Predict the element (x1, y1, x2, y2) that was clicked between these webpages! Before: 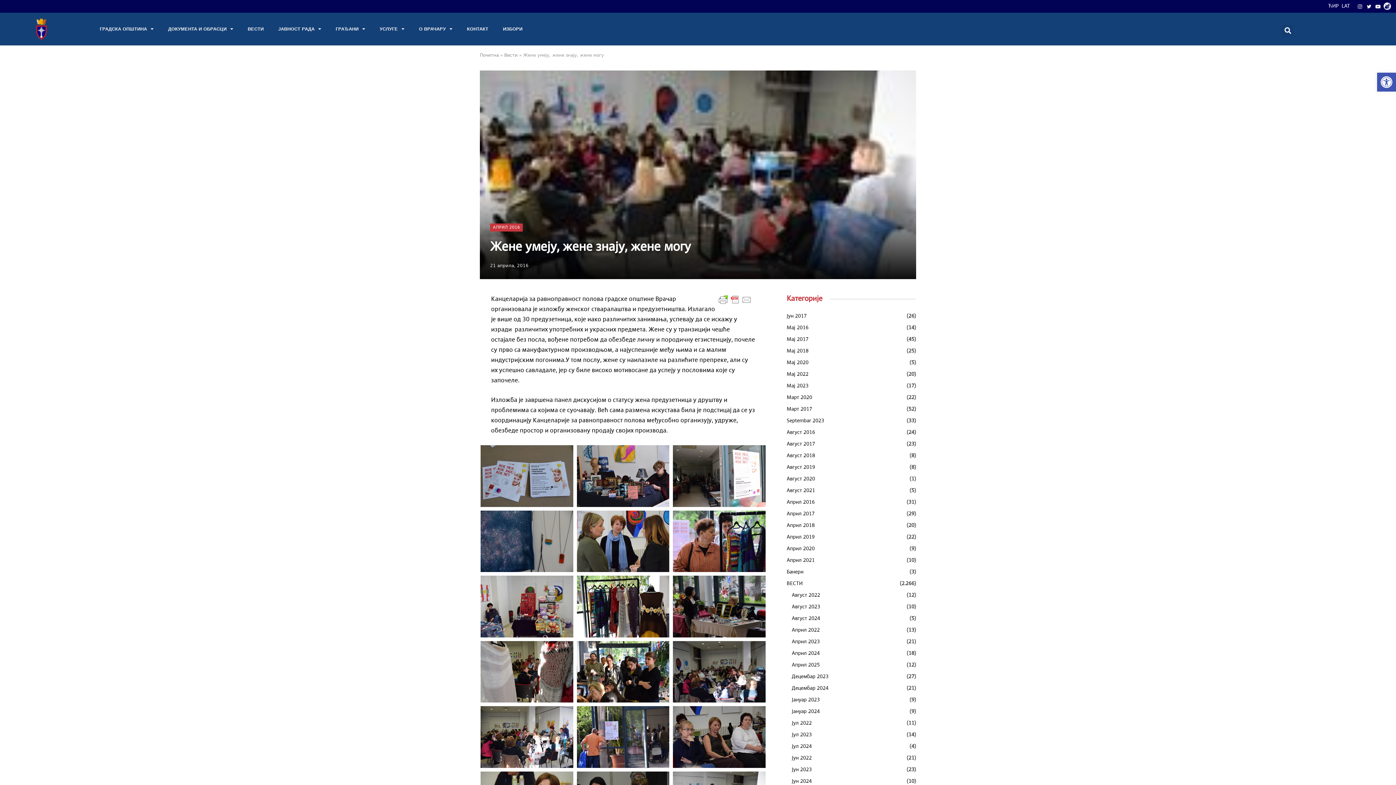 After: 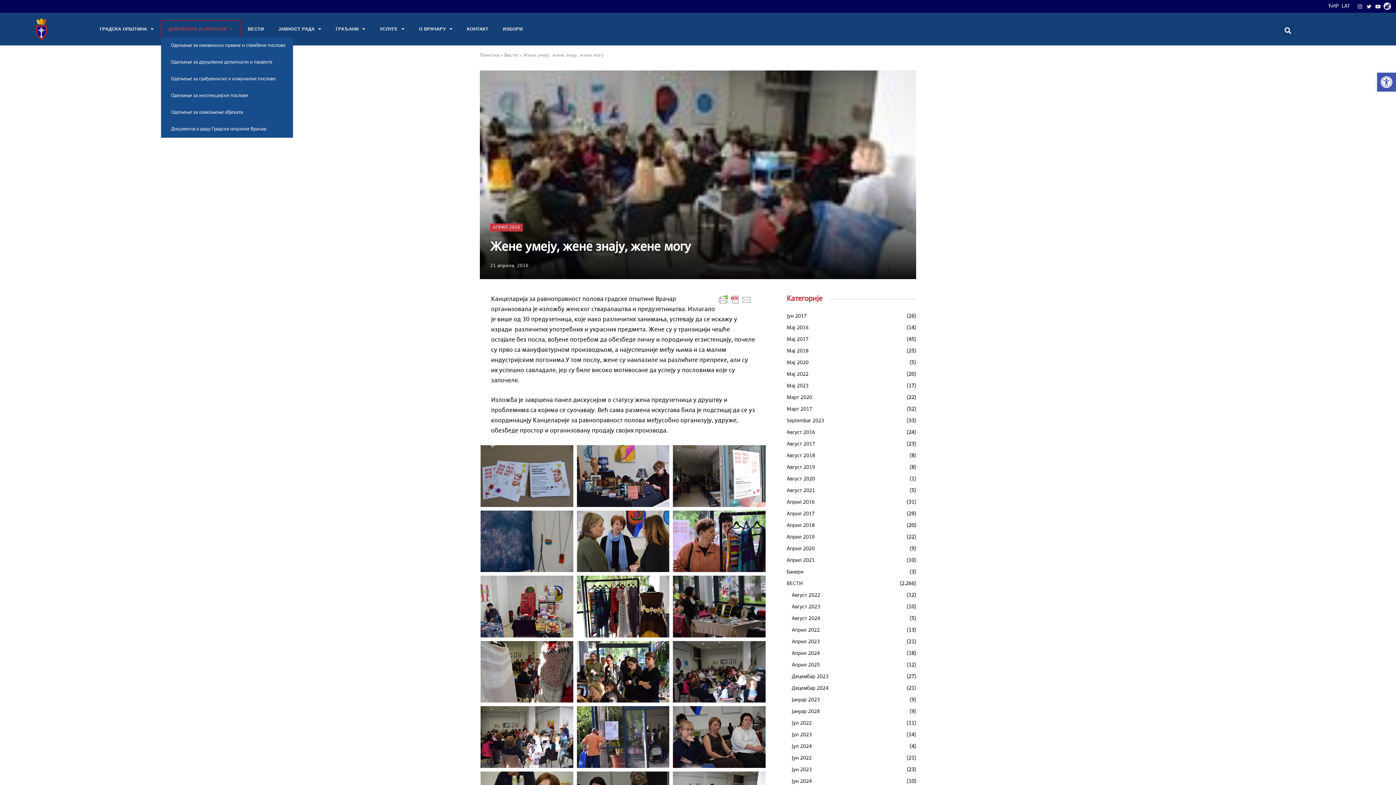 Action: label: ДОКУМЕНТА И ОБРАСЦИ bbox: (160, 20, 240, 37)